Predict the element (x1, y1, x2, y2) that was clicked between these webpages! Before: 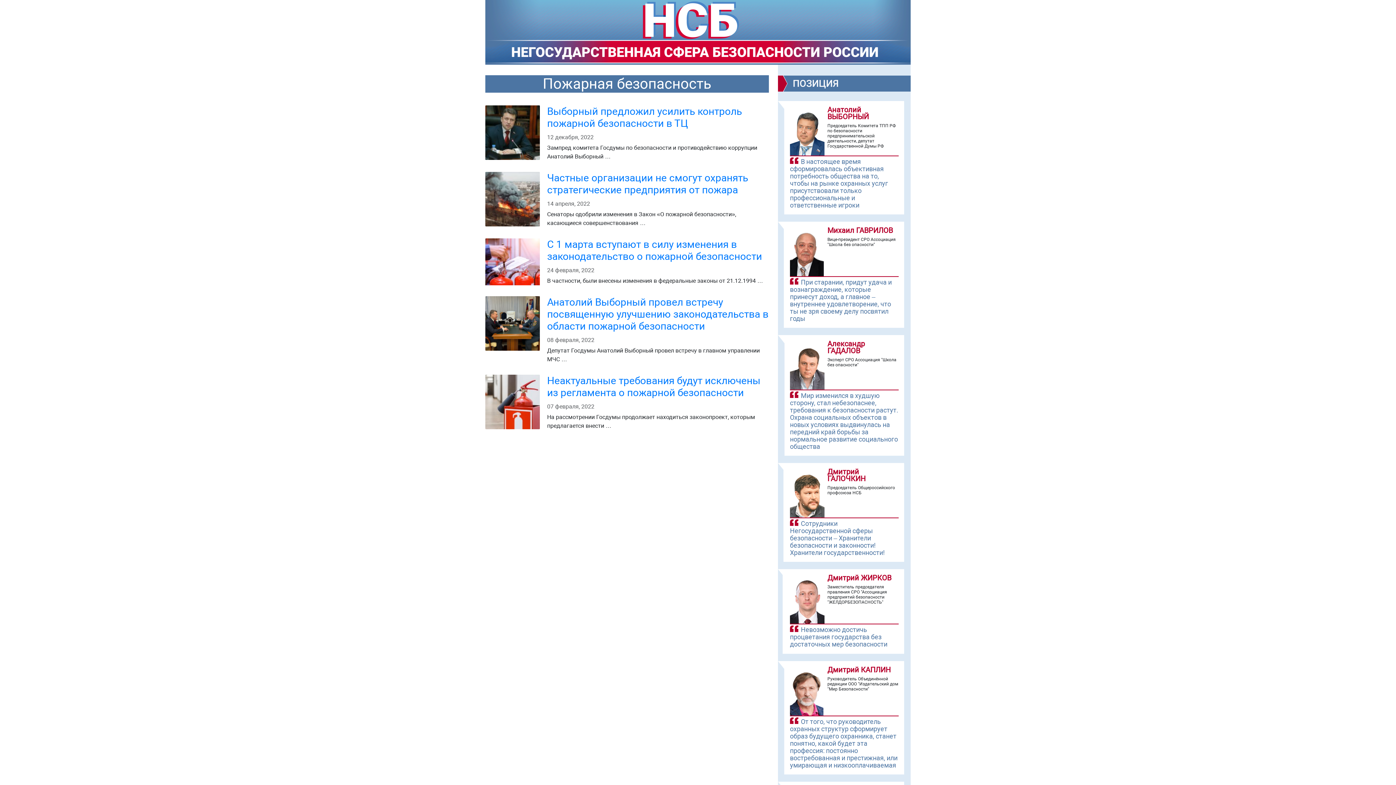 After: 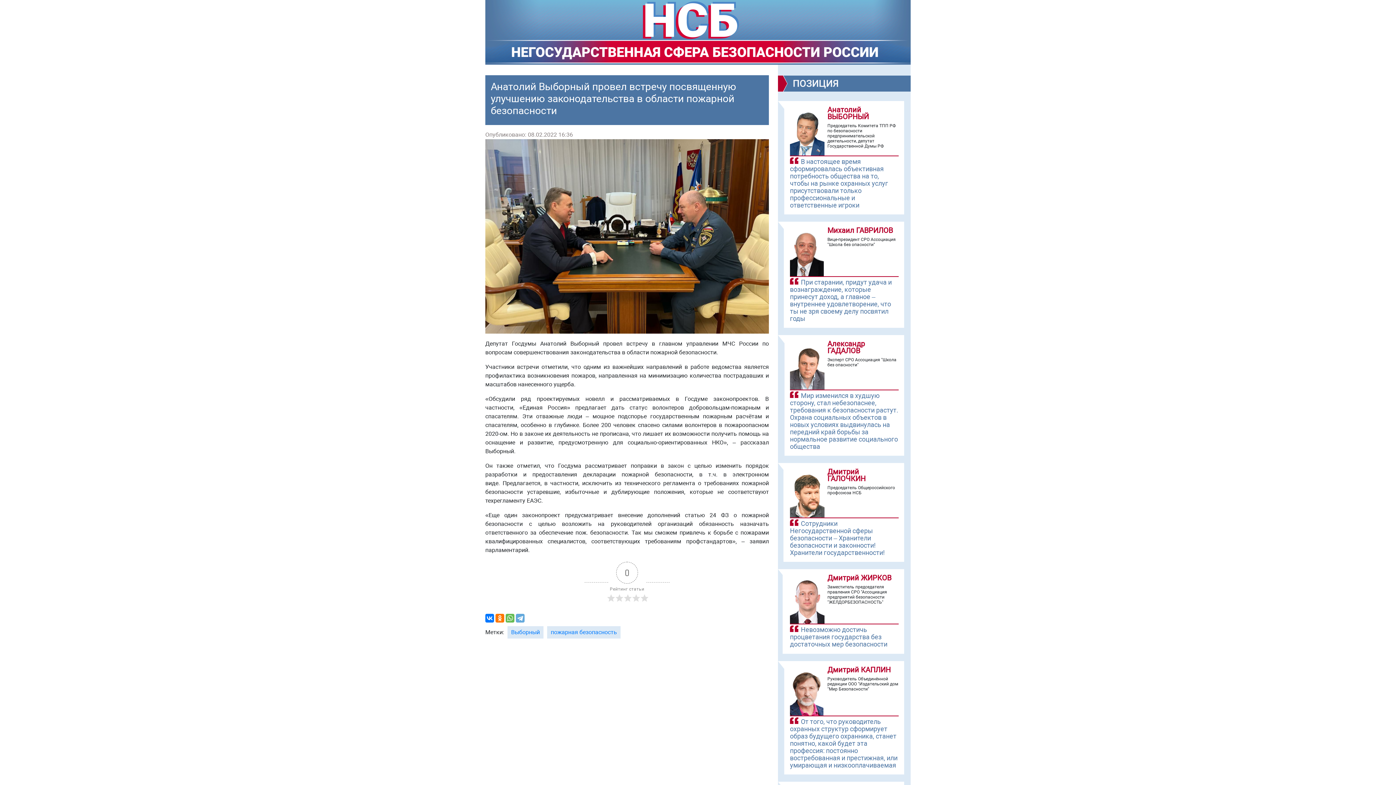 Action: bbox: (547, 296, 768, 332) label: Анатолий Выборный провел встречу посвященную улучшению законодательства в области пожарной безопасности